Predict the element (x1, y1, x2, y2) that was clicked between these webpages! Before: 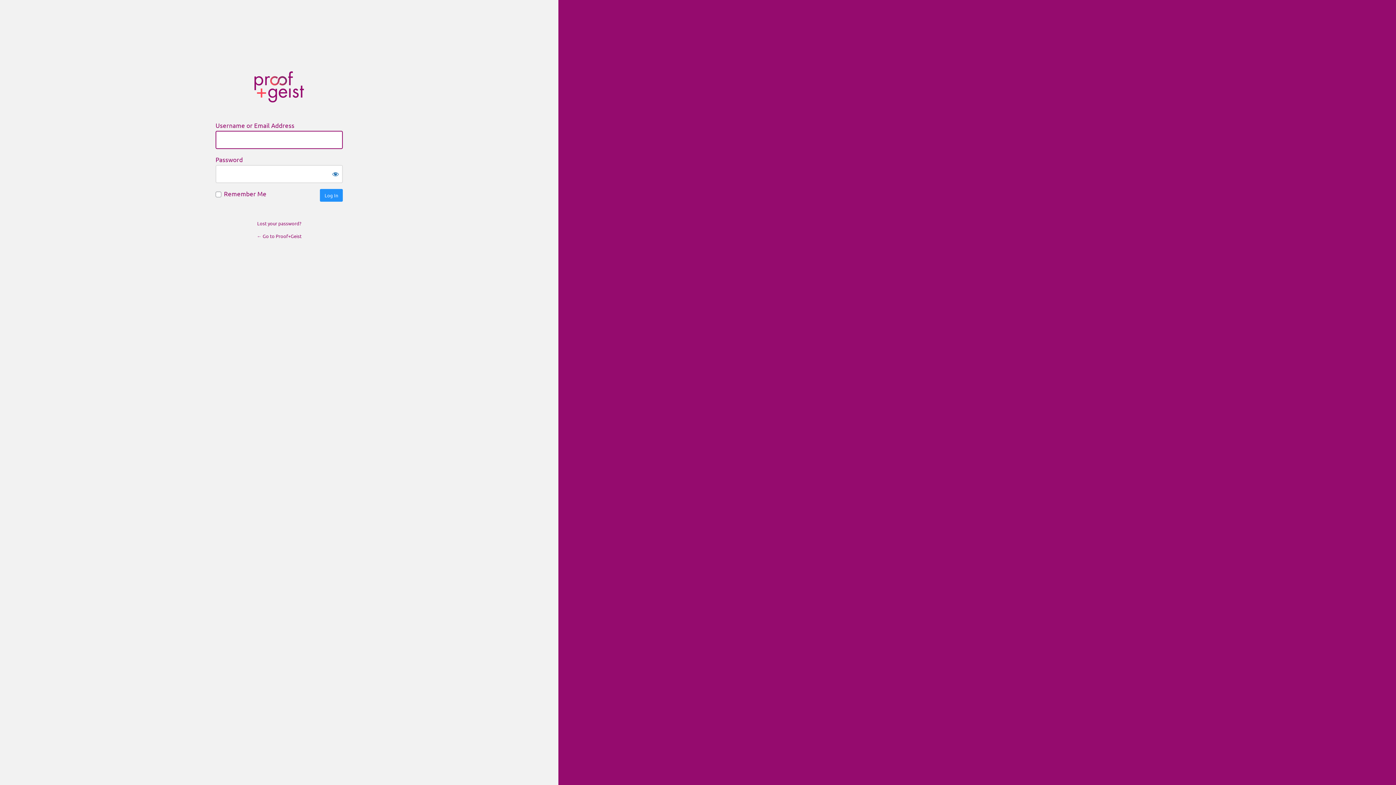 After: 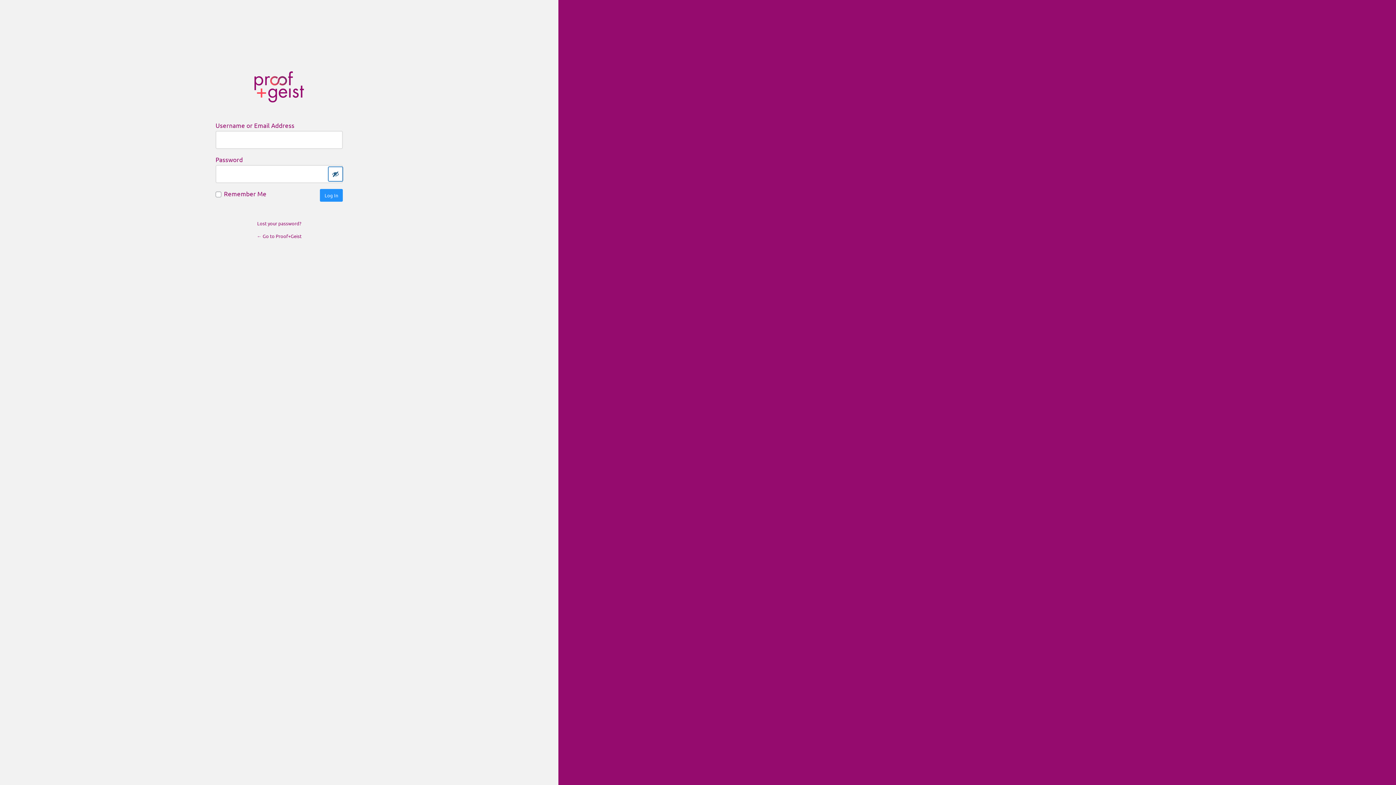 Action: bbox: (328, 166, 342, 181) label: Show password